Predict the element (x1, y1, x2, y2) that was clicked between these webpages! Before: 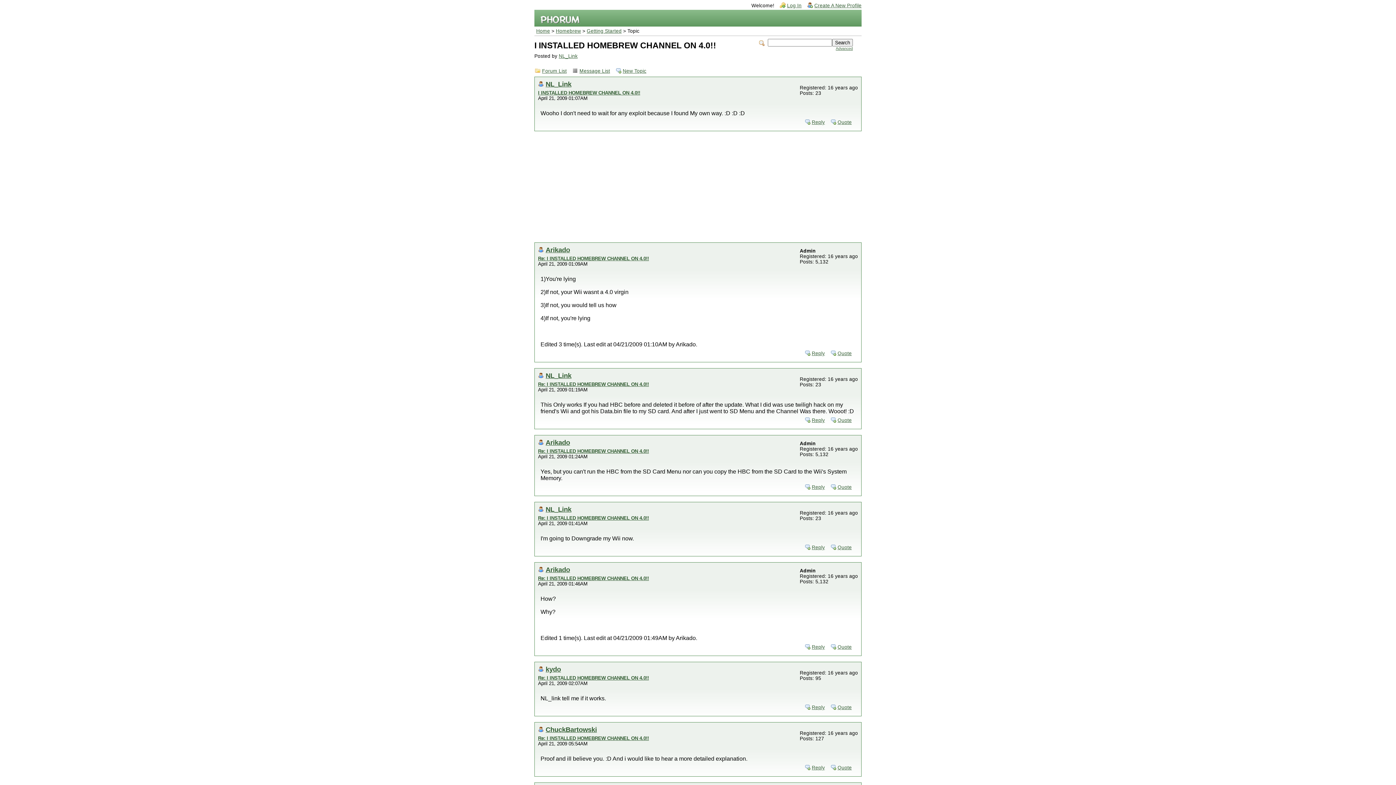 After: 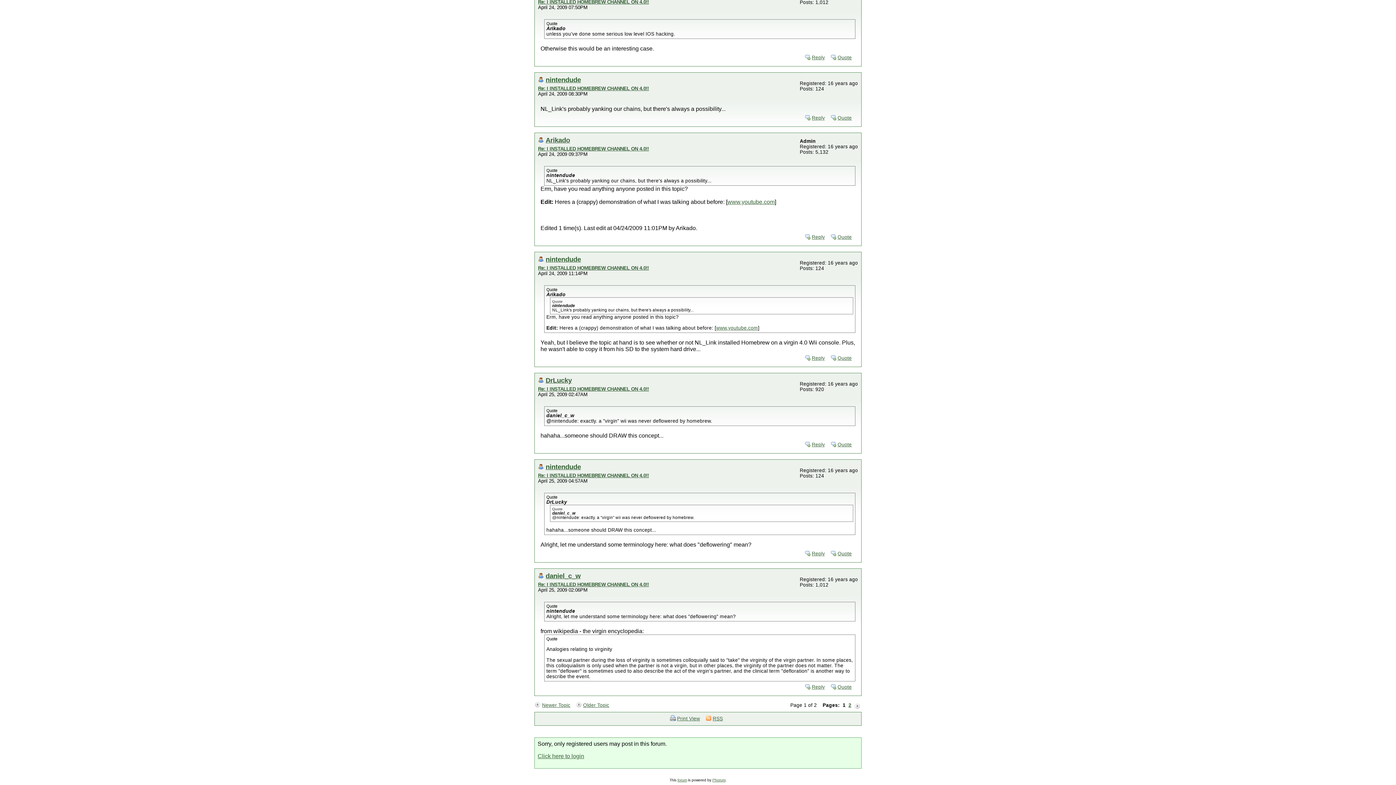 Action: bbox: (804, 349, 828, 357) label: Reply